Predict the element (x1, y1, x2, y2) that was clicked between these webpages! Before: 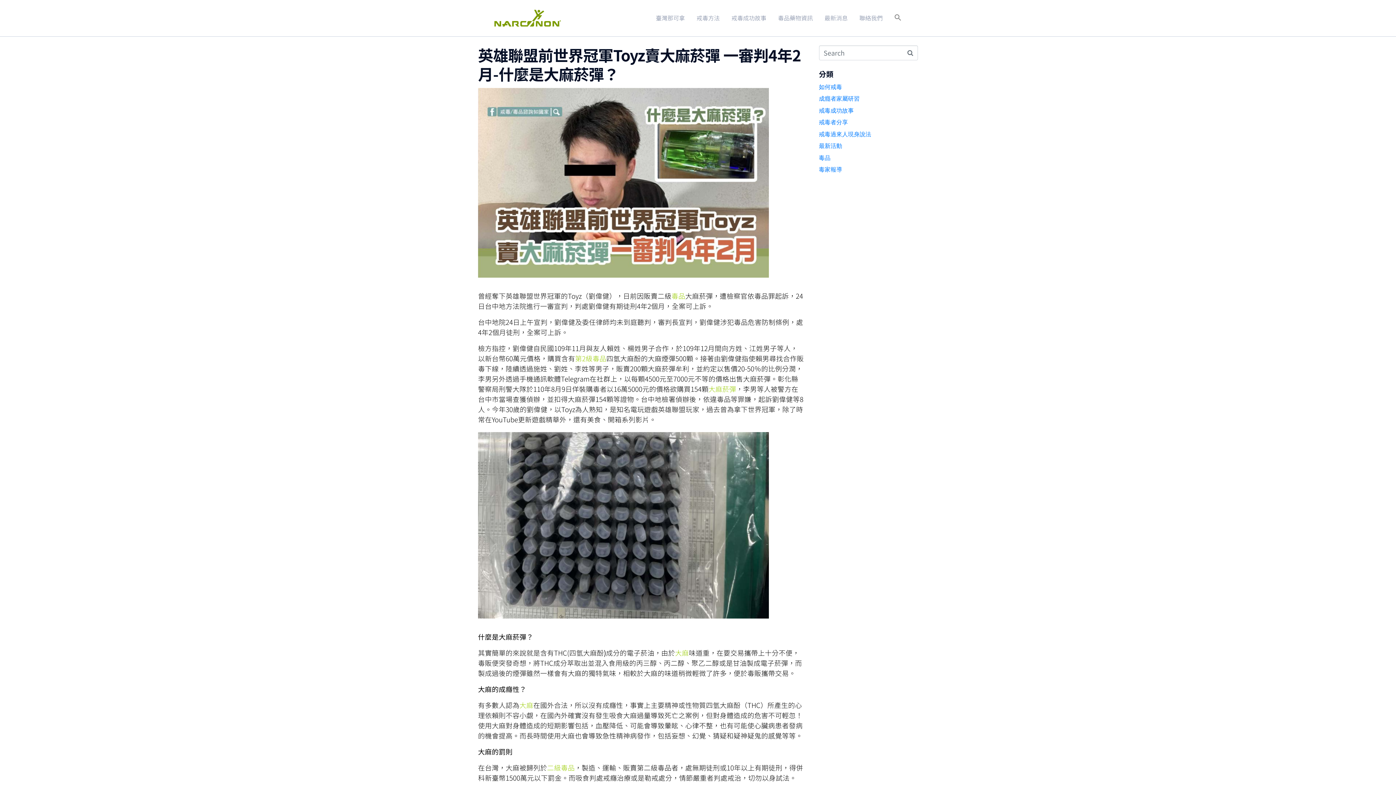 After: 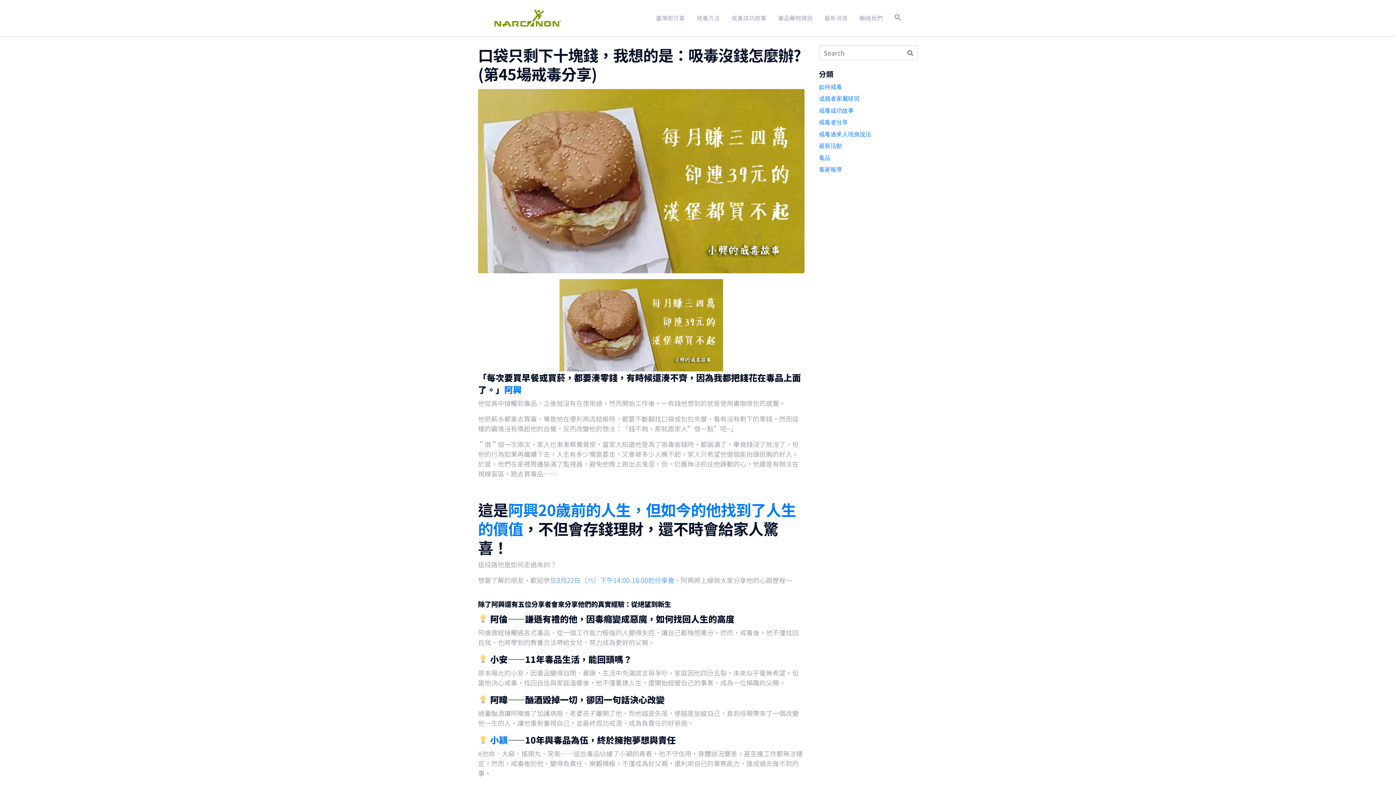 Action: bbox: (819, 141, 842, 150) label: 最新活動